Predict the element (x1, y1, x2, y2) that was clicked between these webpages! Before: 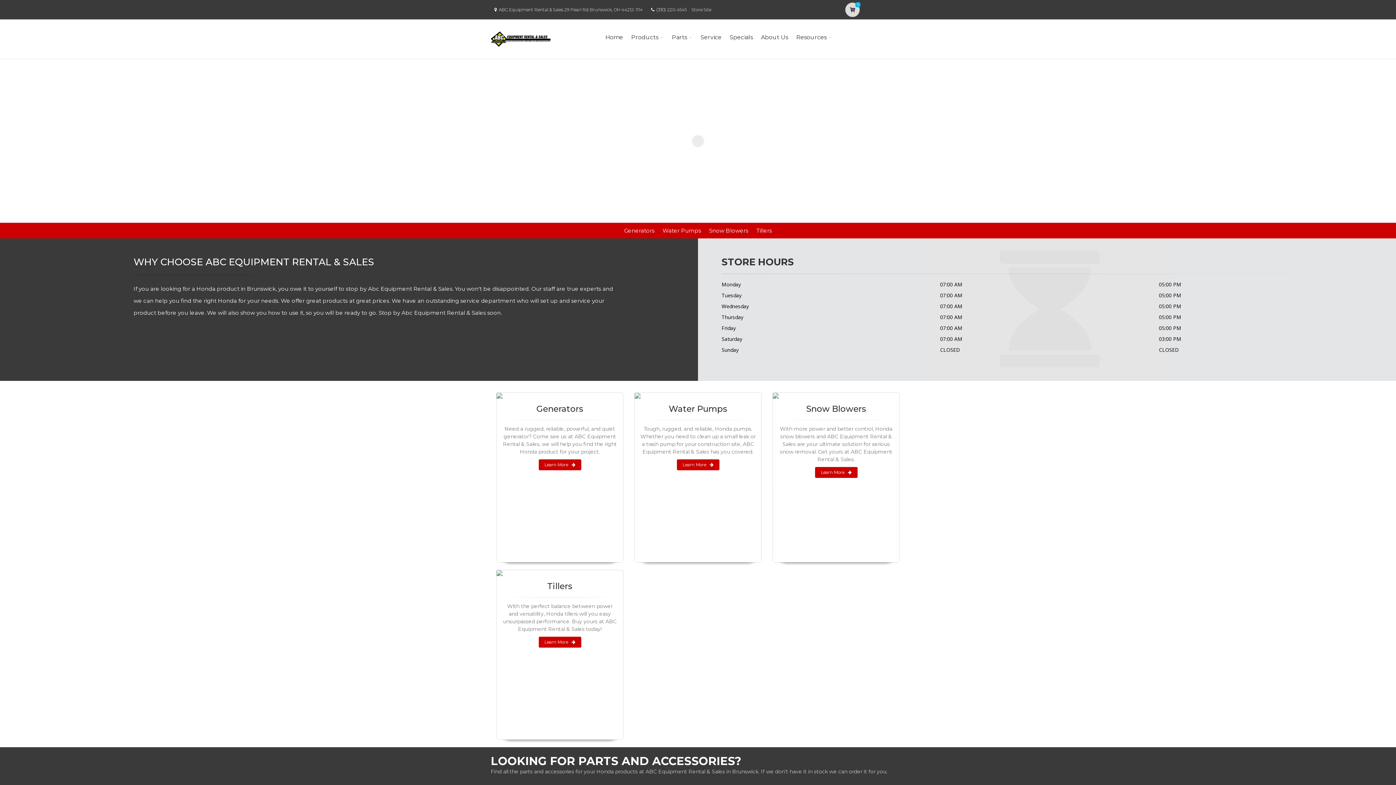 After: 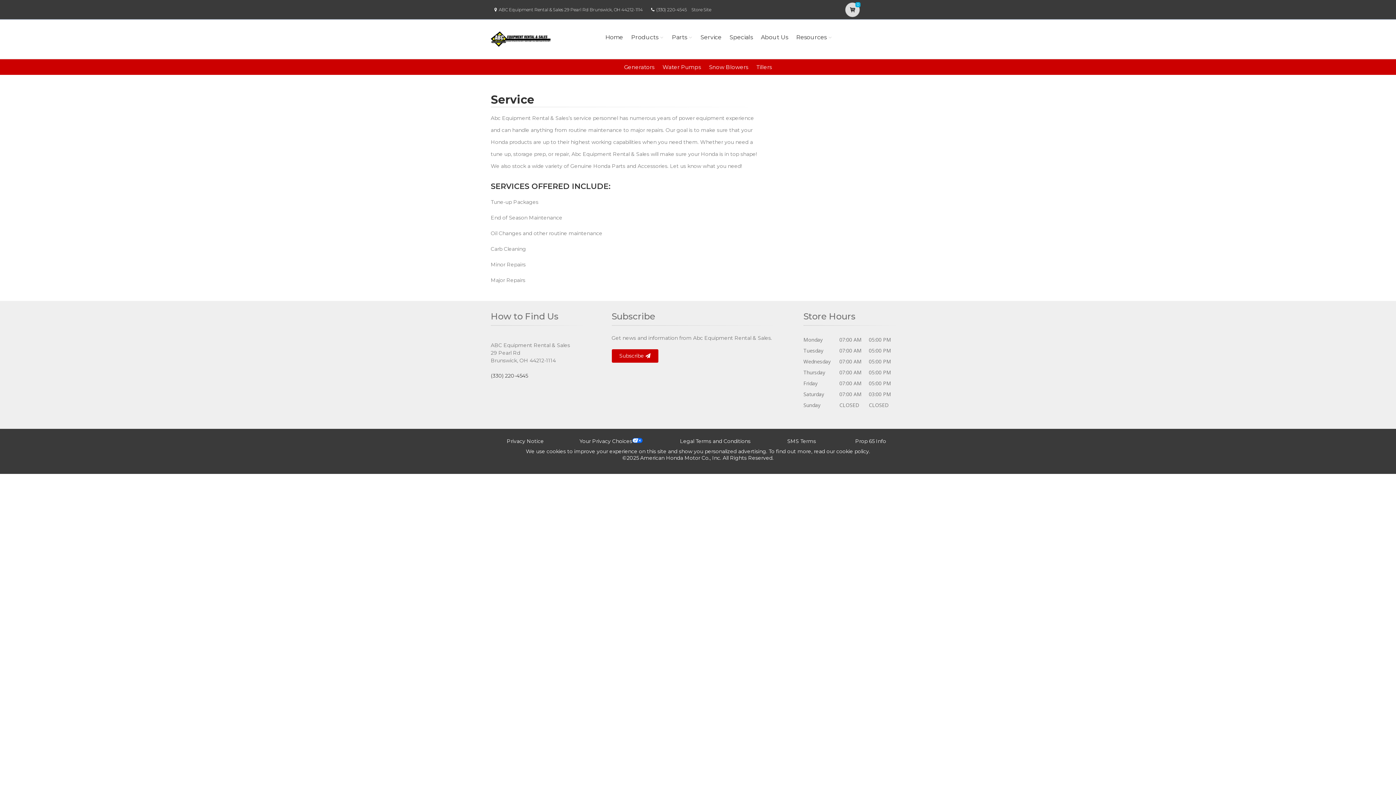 Action: label: Service bbox: (698, 23, 724, 51)